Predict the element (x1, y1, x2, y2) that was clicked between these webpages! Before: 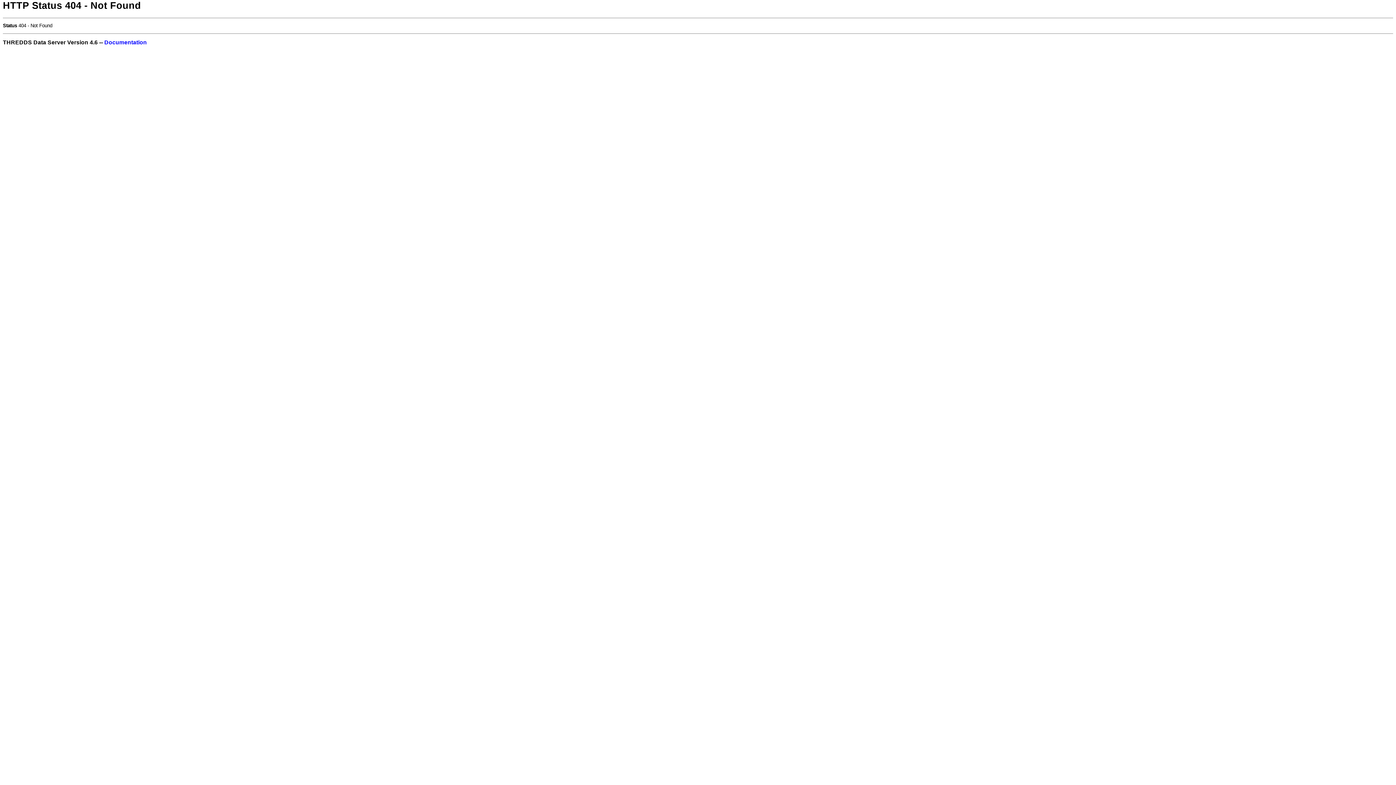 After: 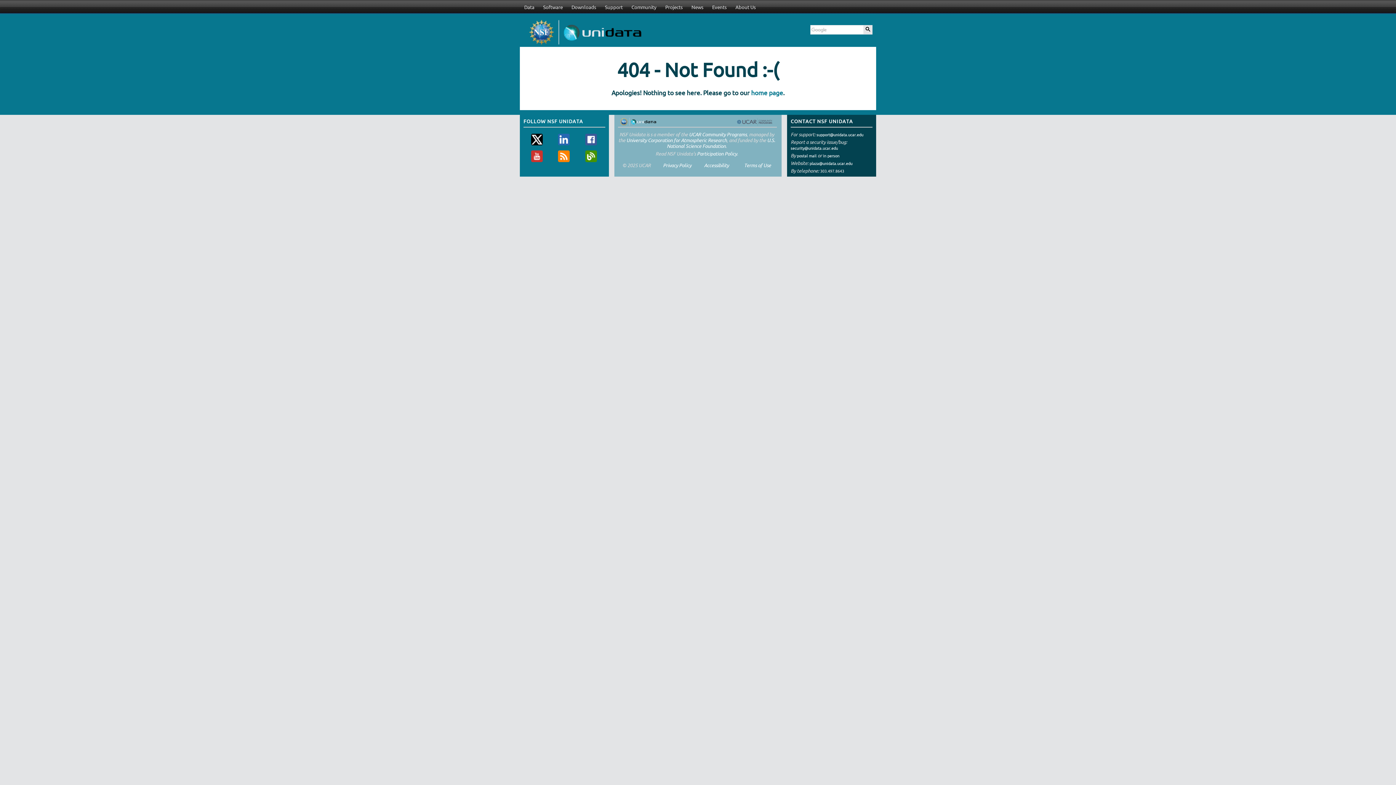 Action: label: Documentation bbox: (104, 39, 146, 45)